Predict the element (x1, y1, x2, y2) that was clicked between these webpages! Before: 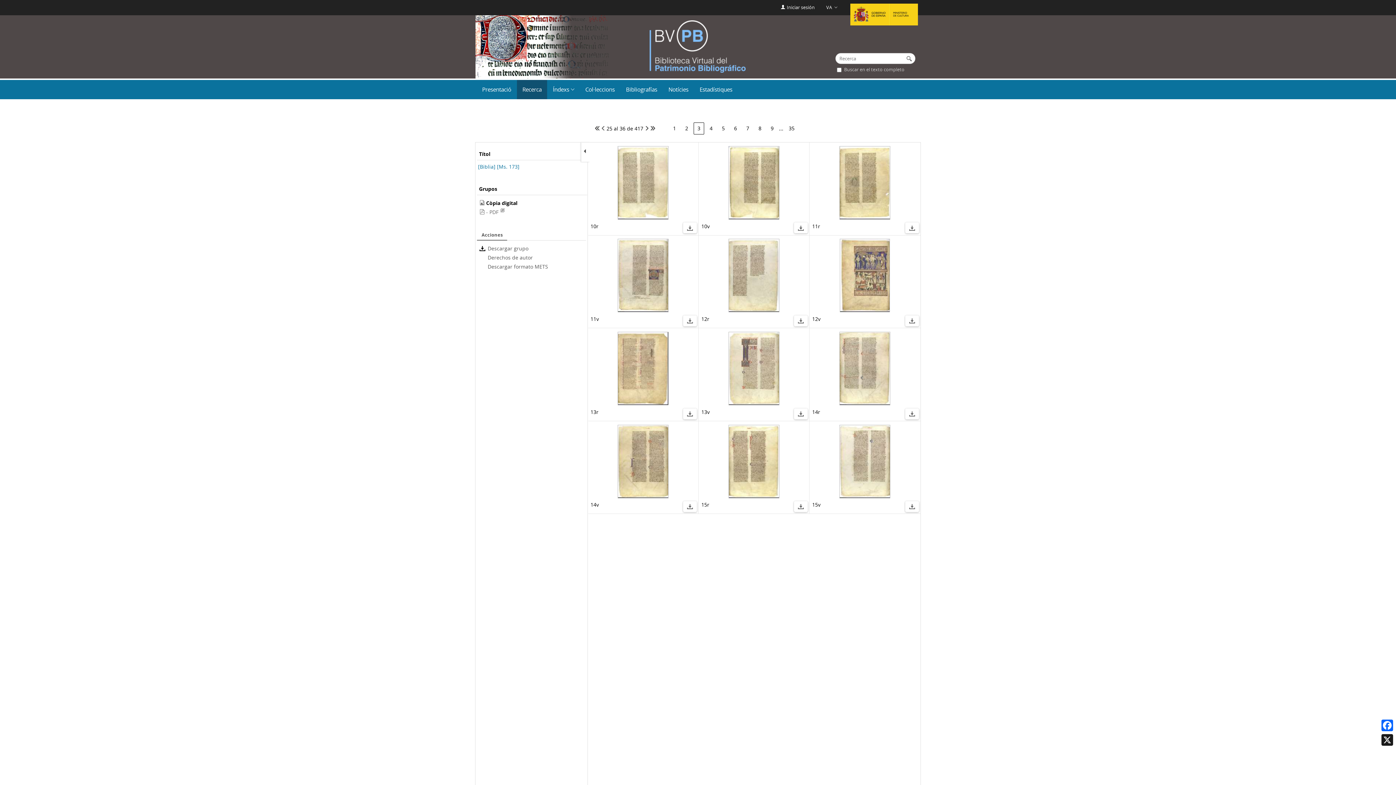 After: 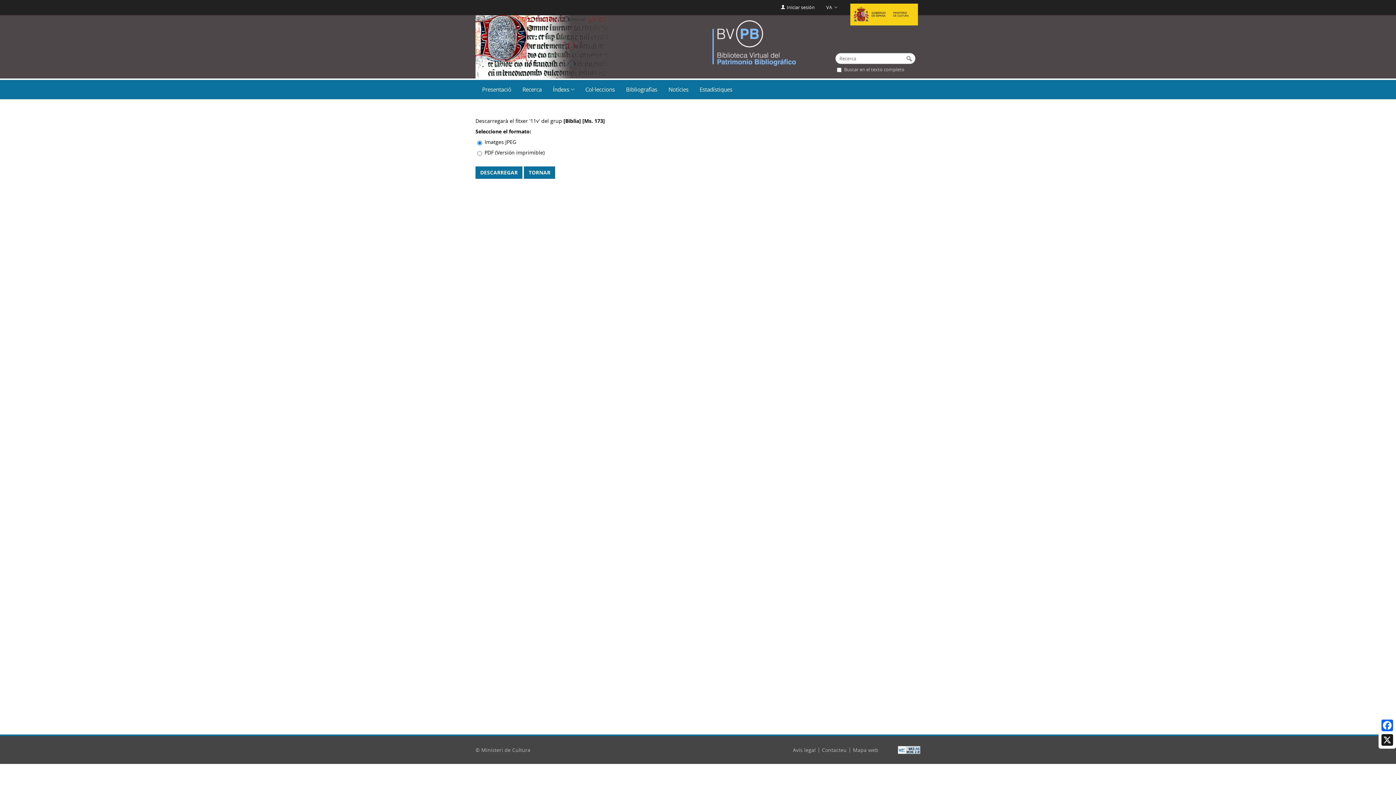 Action: bbox: (685, 314, 694, 329)